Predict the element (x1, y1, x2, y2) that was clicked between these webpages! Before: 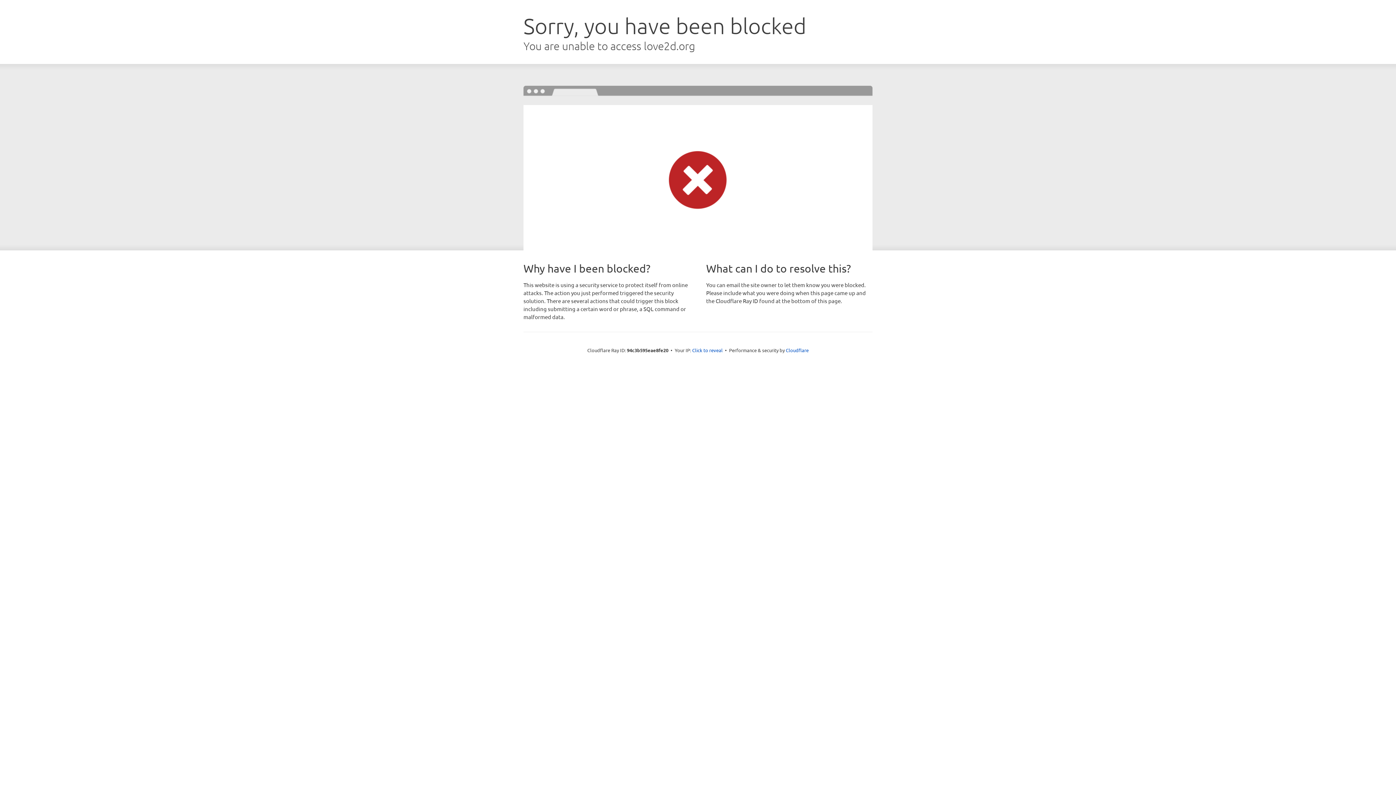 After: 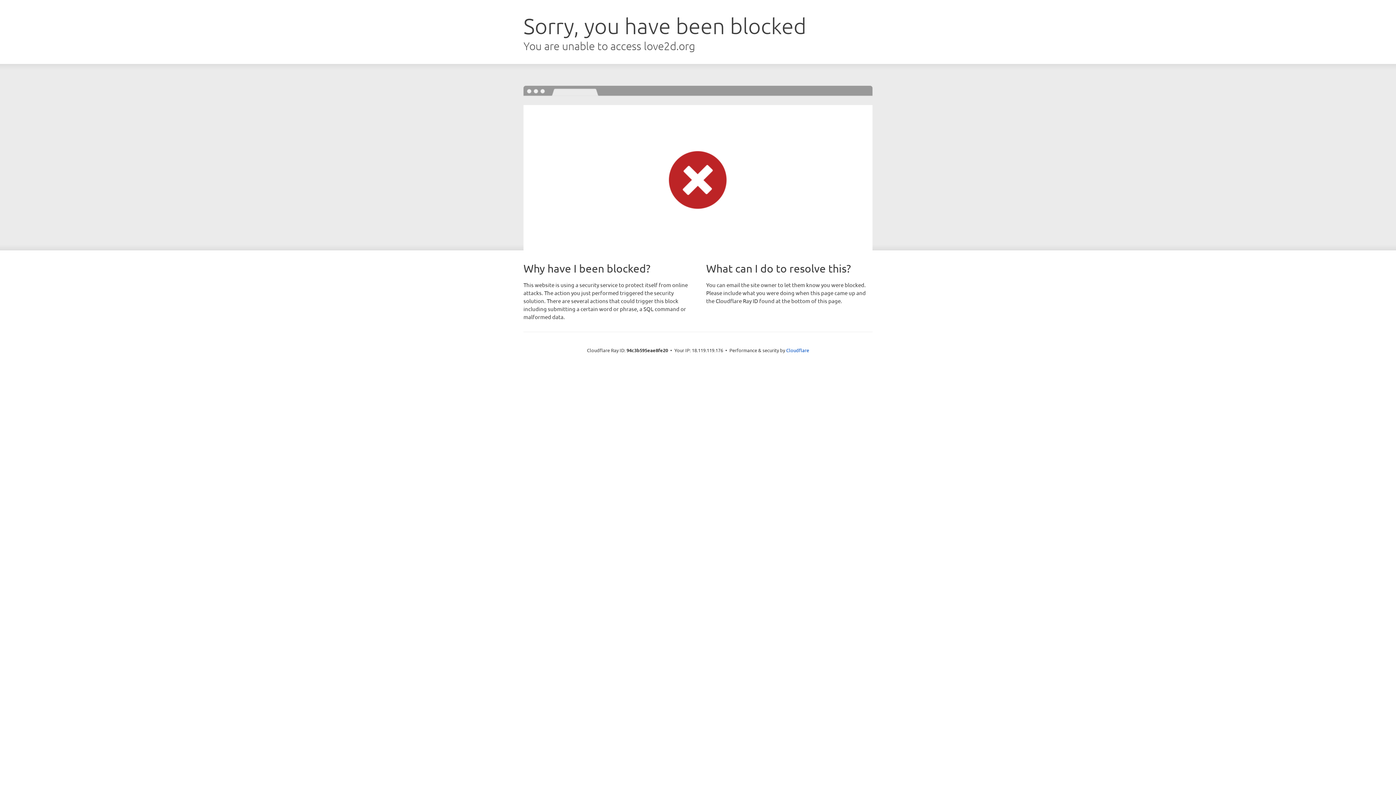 Action: bbox: (692, 346, 722, 353) label: Click to reveal